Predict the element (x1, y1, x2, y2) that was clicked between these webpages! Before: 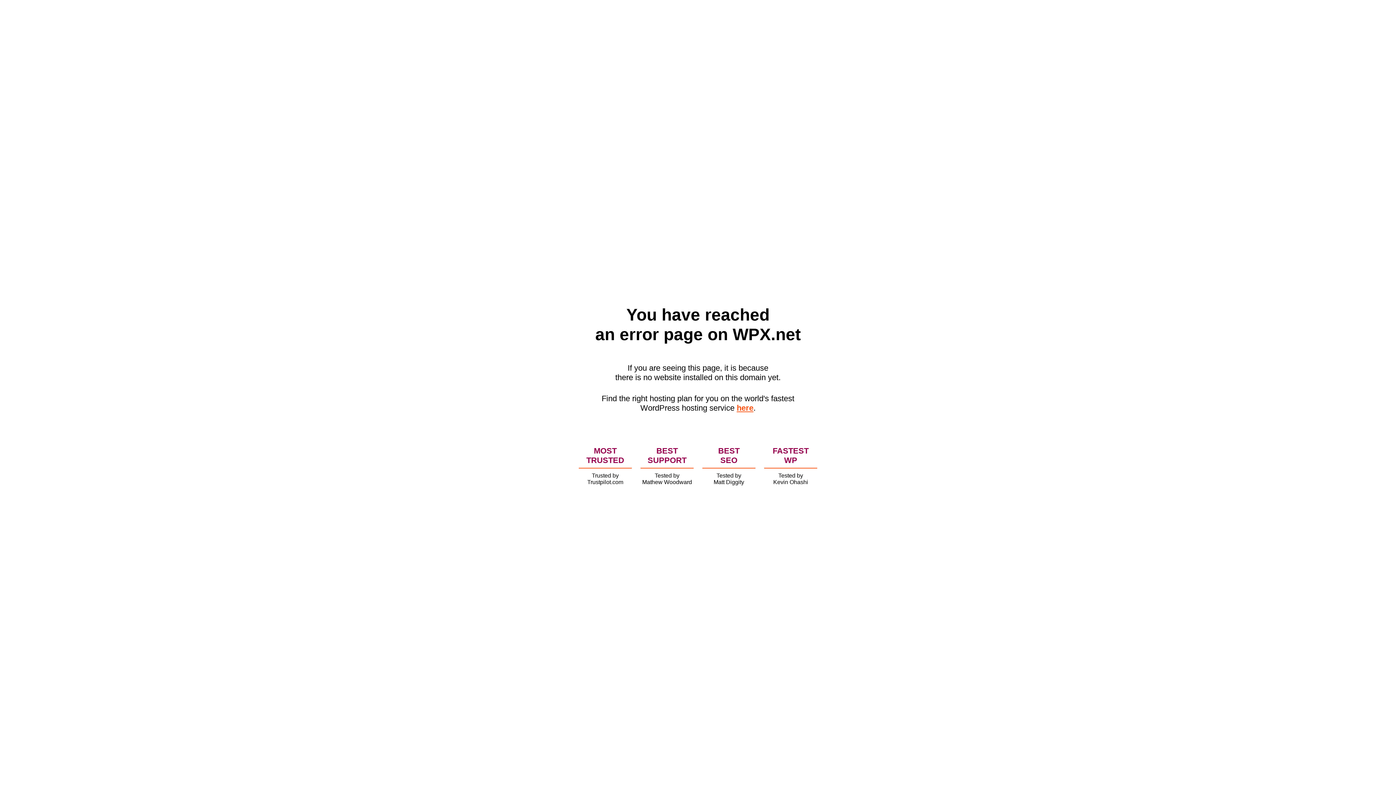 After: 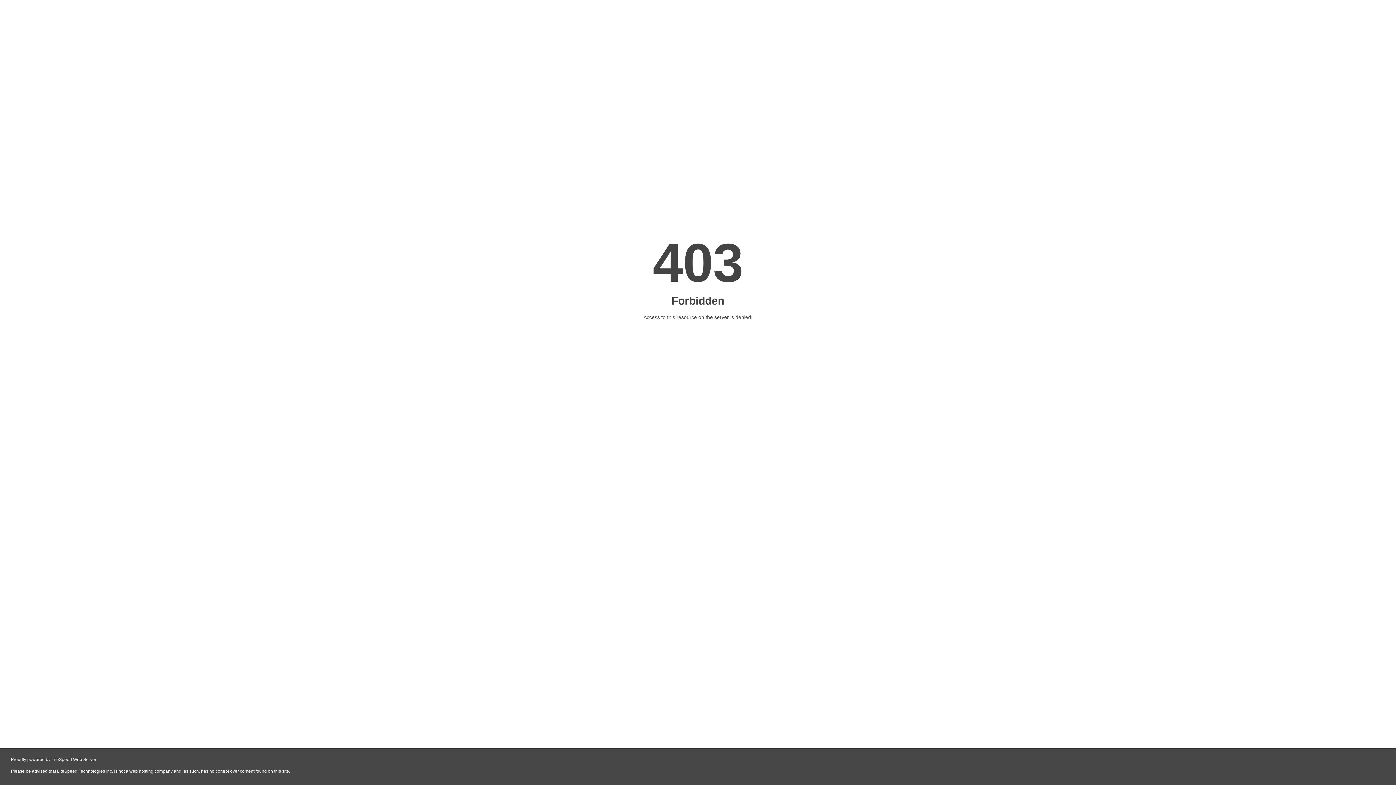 Action: bbox: (736, 403, 753, 412) label: here